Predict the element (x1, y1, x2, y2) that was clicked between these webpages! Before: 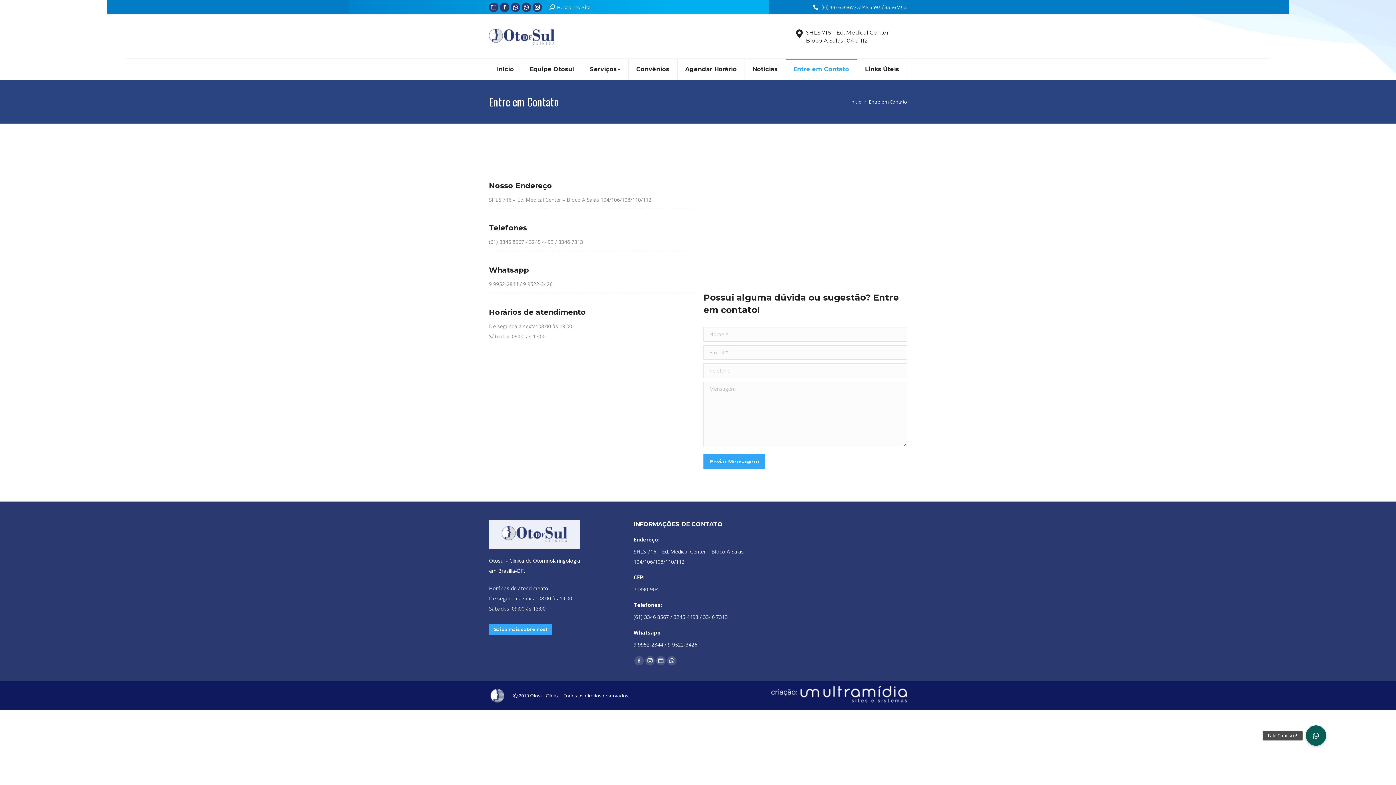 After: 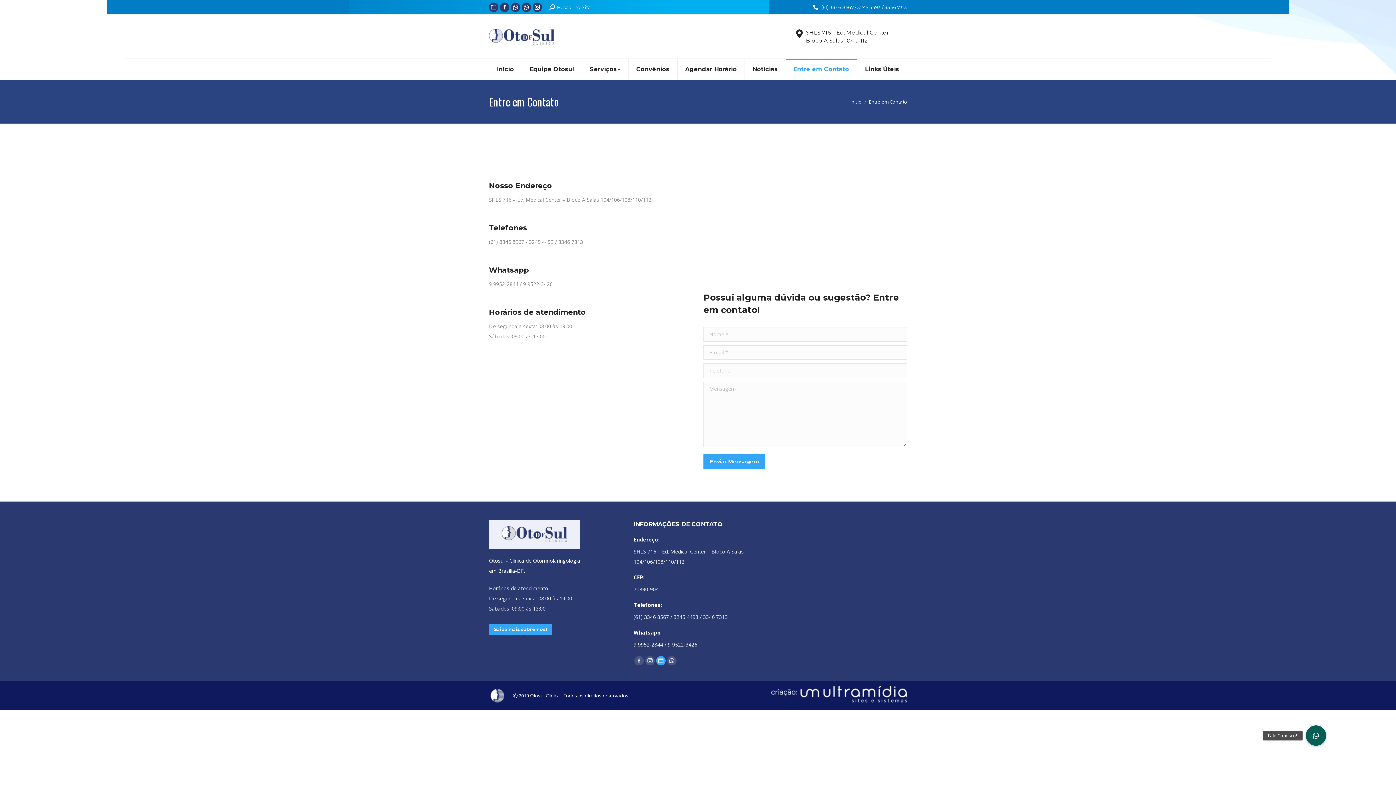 Action: bbox: (656, 656, 665, 665) label: Website page opens in new window